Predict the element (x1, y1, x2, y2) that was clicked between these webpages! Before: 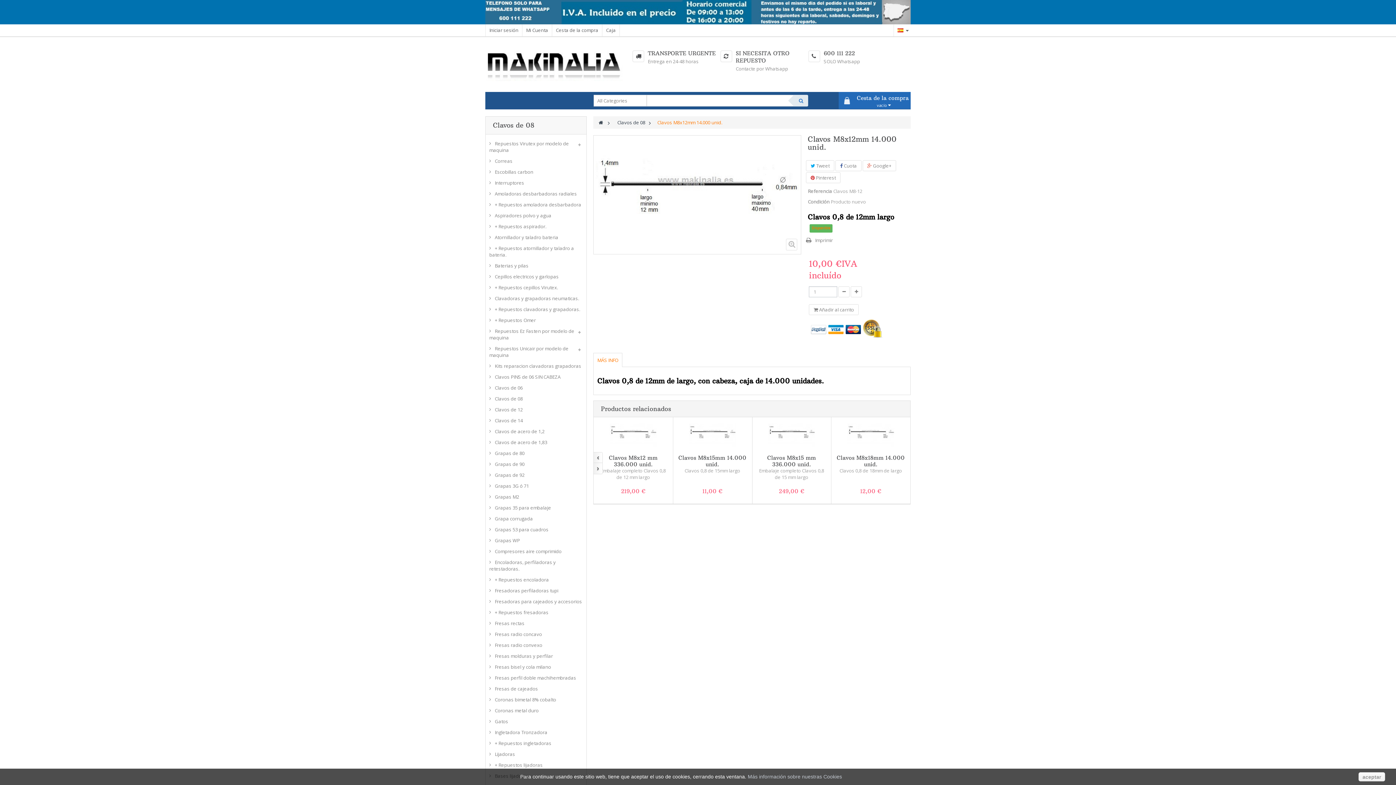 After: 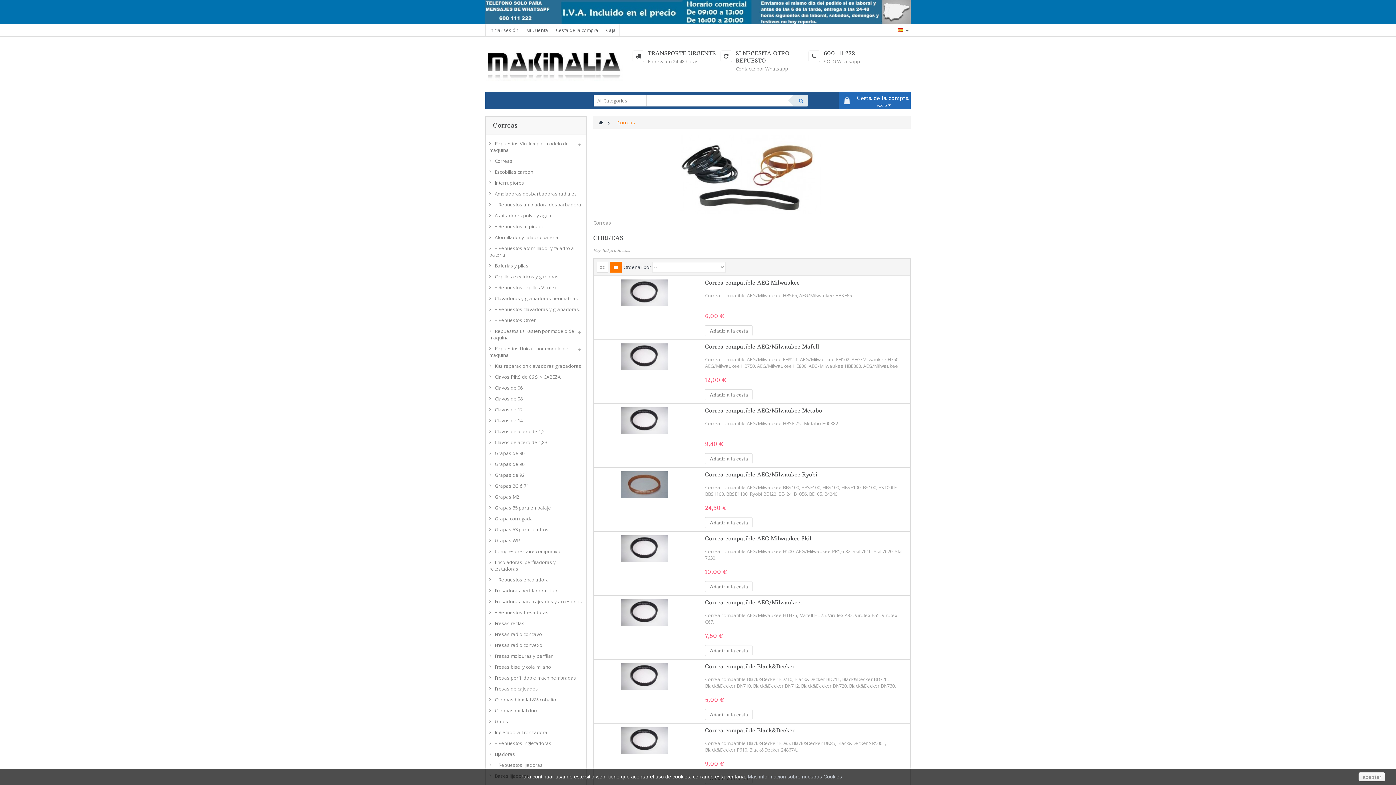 Action: bbox: (489, 157, 512, 164) label: Correas